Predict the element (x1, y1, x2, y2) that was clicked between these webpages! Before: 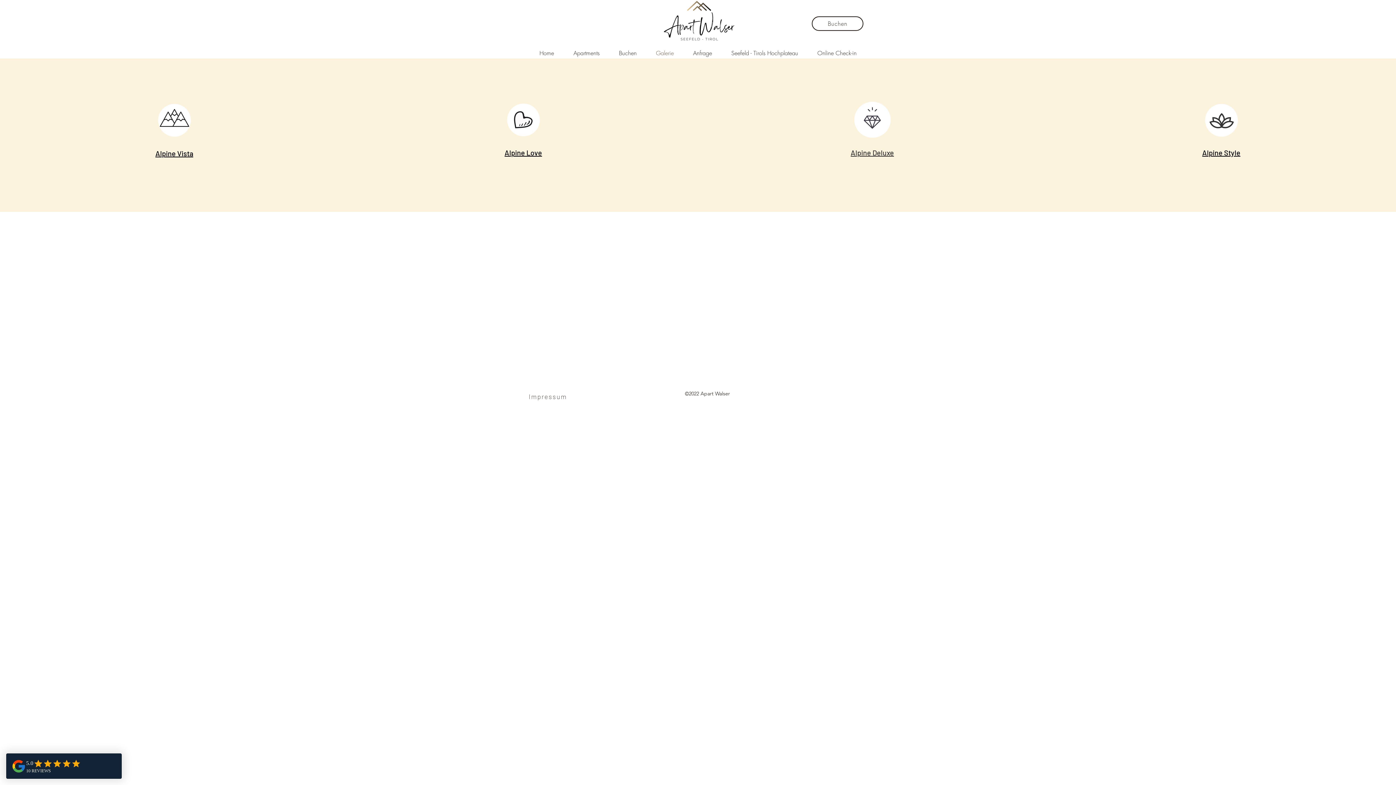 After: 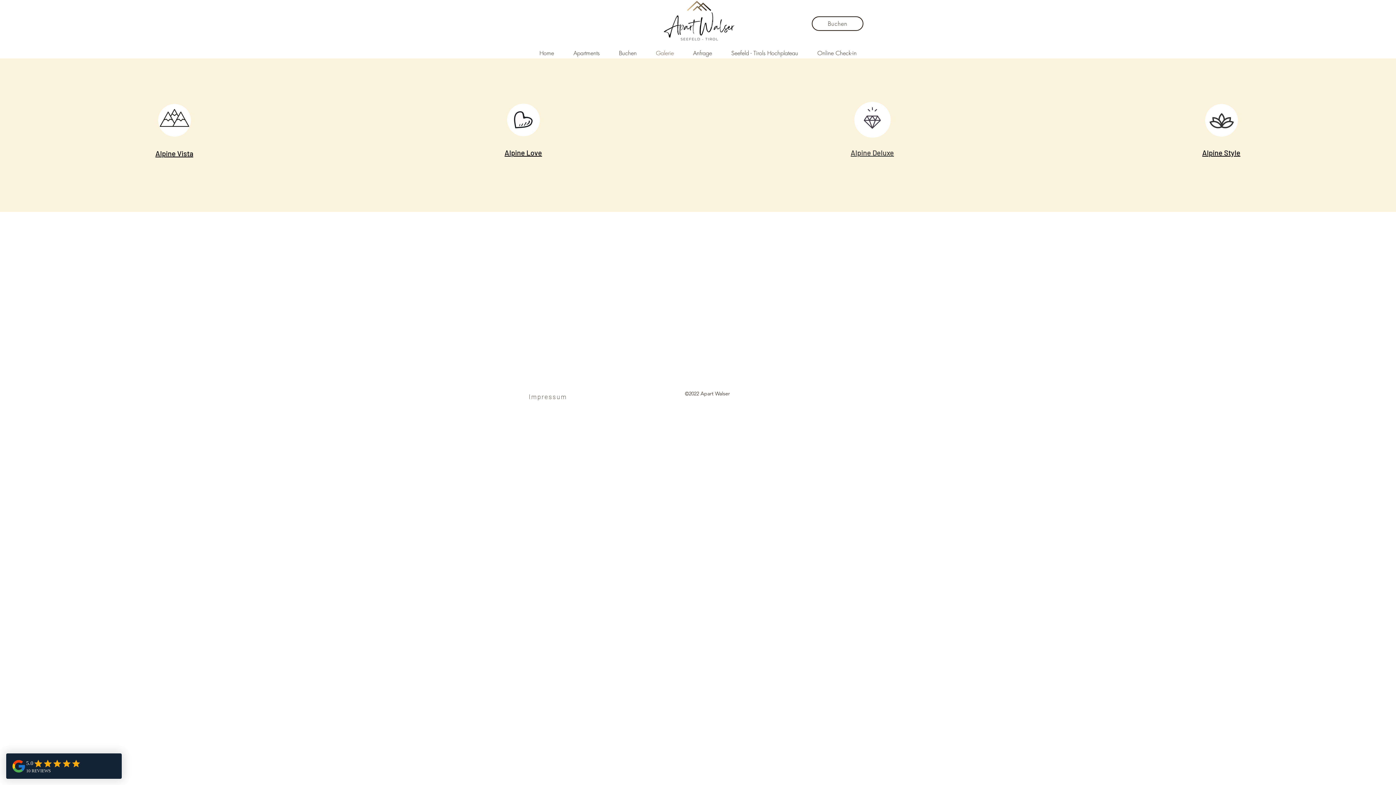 Action: label: Alpine Deluxe bbox: (850, 148, 894, 157)